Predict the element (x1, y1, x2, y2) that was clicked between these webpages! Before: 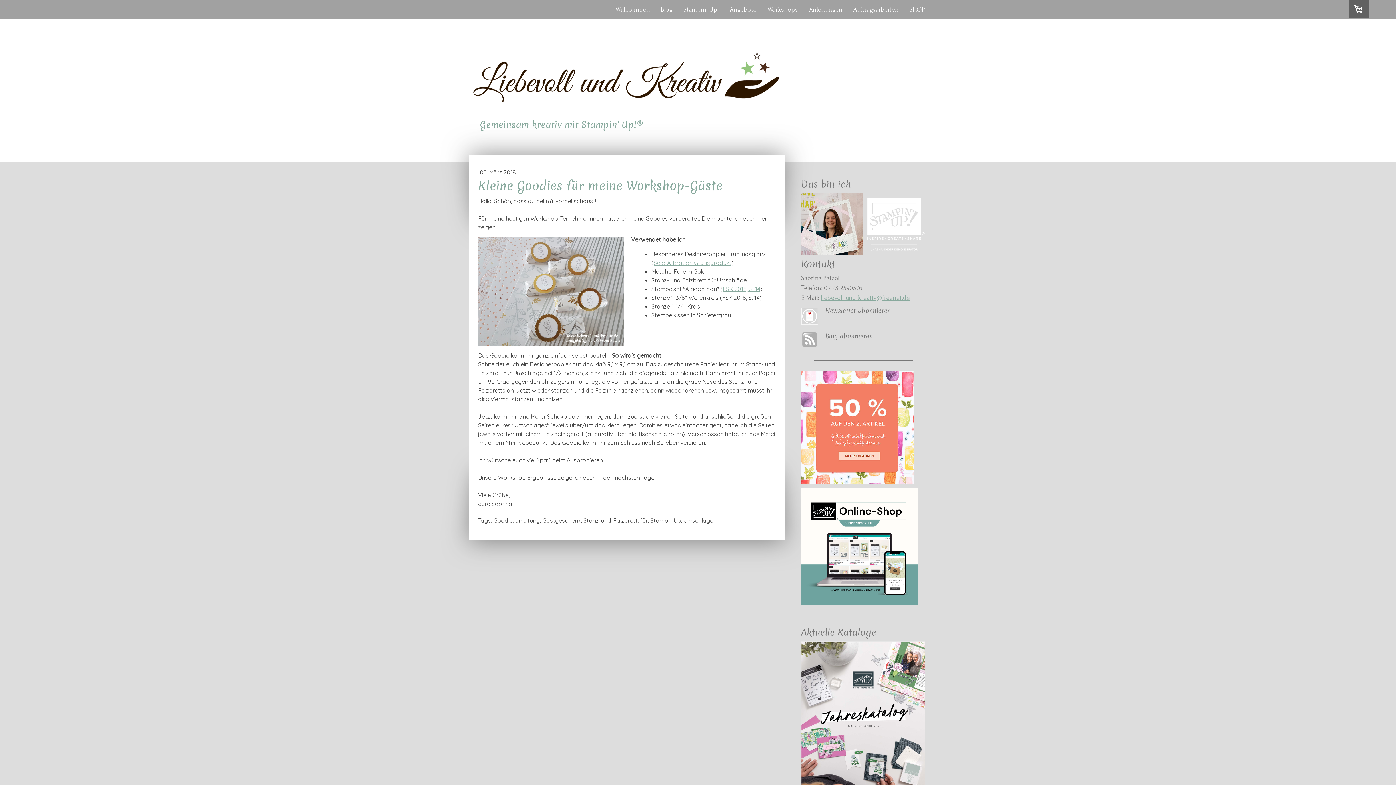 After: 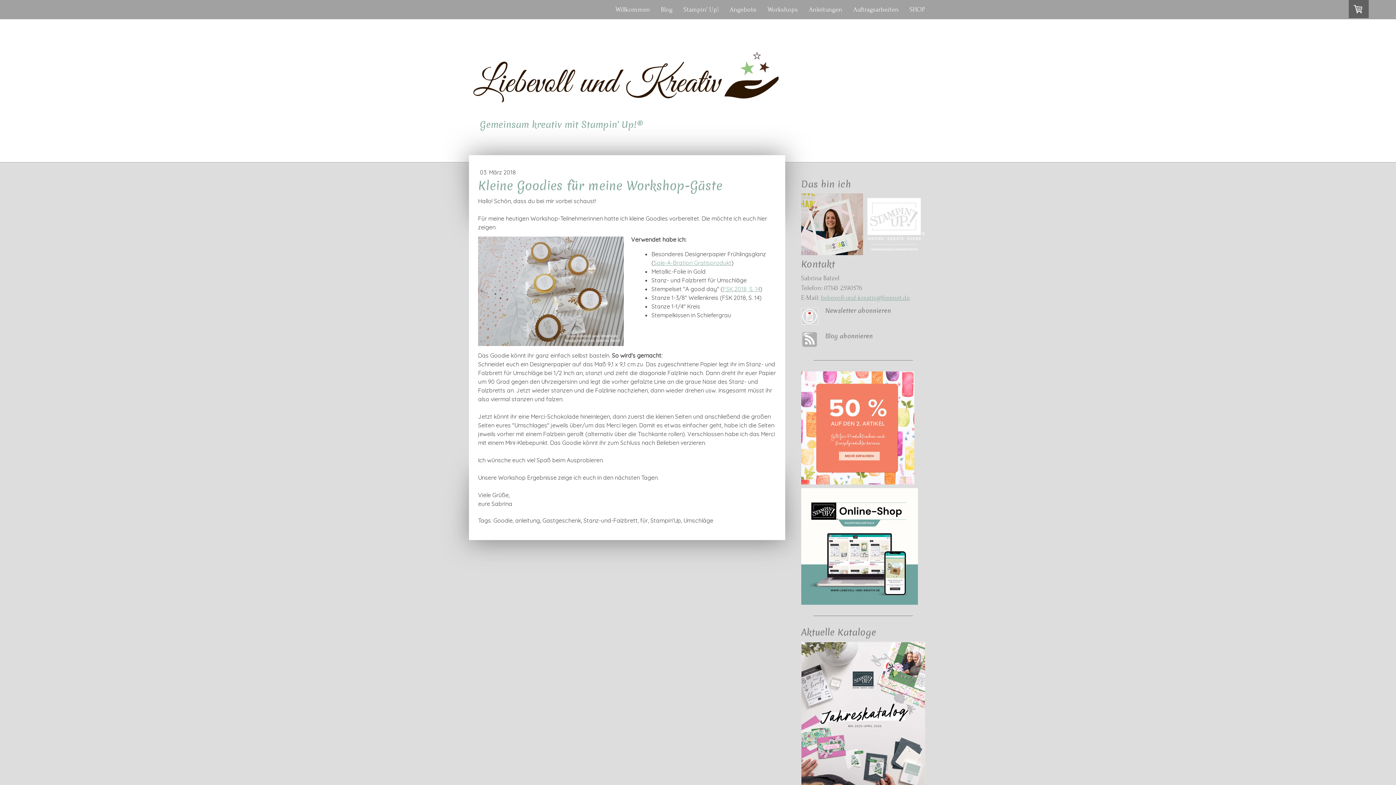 Action: bbox: (801, 642, 925, 649)